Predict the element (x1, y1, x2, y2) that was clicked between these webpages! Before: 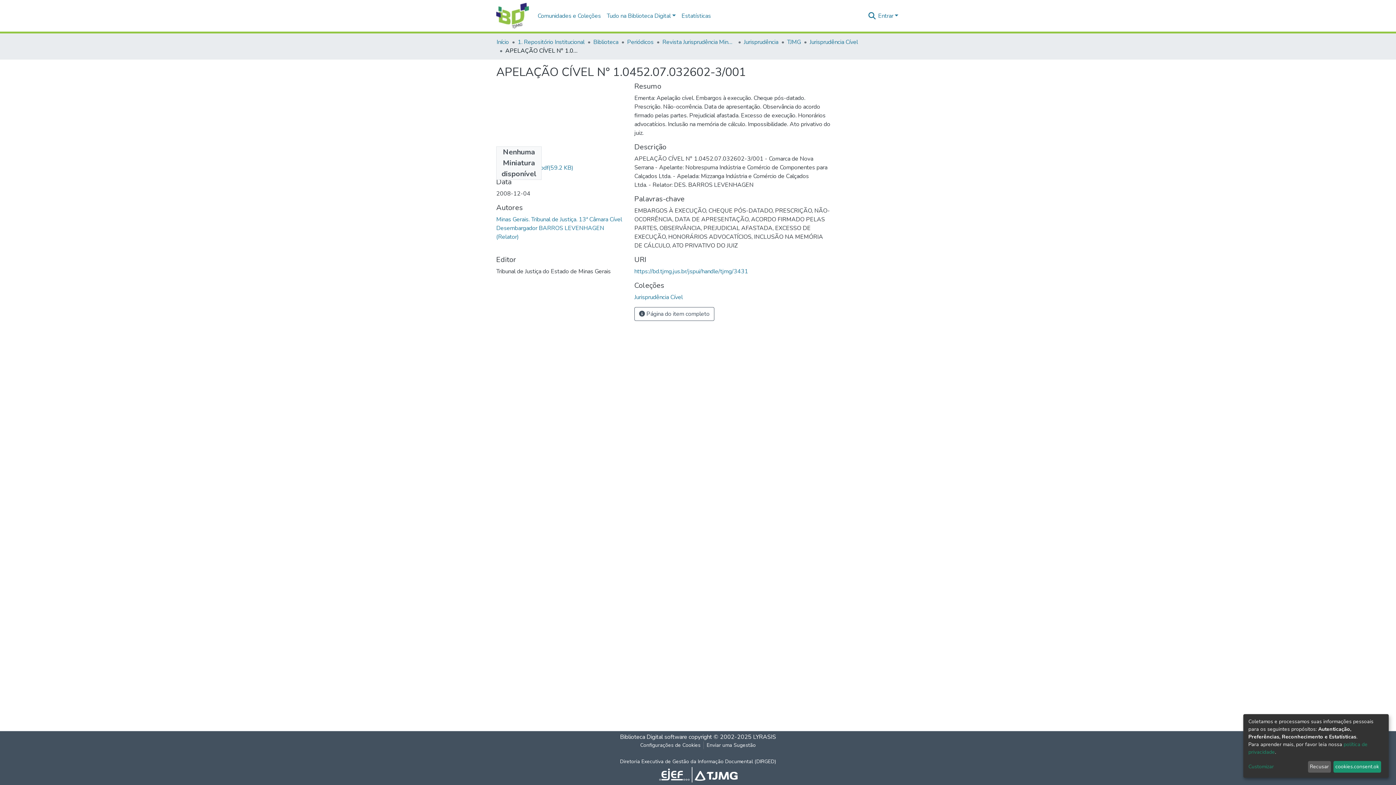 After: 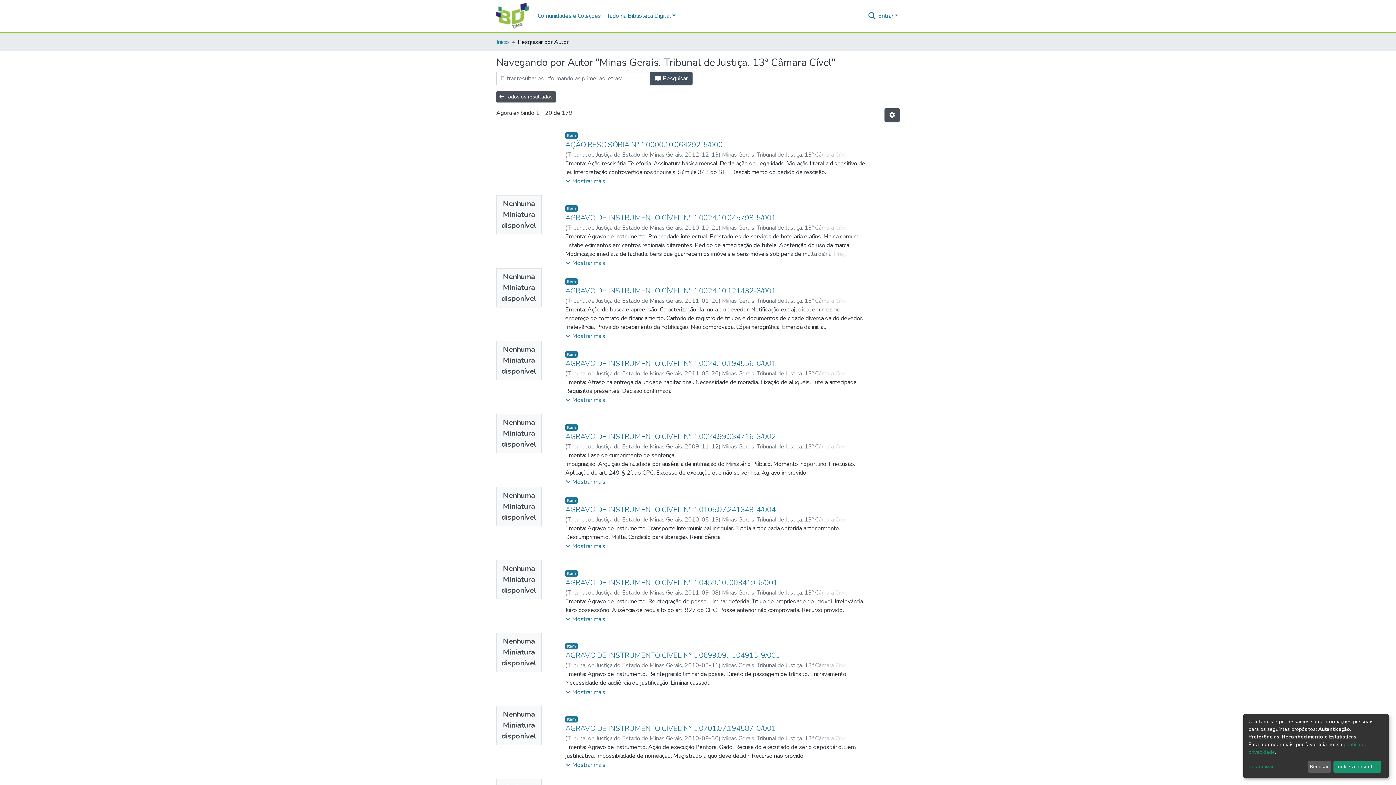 Action: bbox: (496, 215, 622, 223) label: Minas Gerais. Tribunal de Justiça. 13ª Câmara Cível